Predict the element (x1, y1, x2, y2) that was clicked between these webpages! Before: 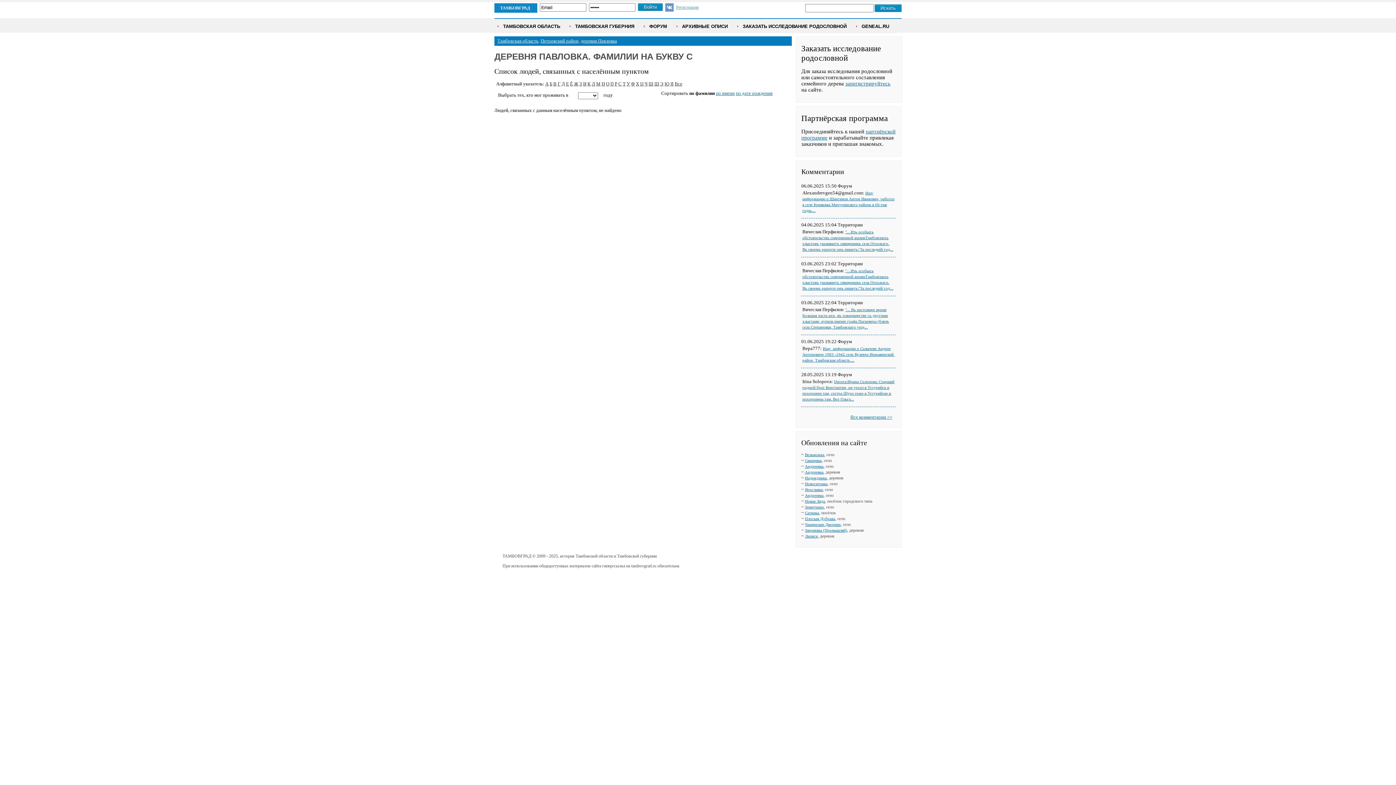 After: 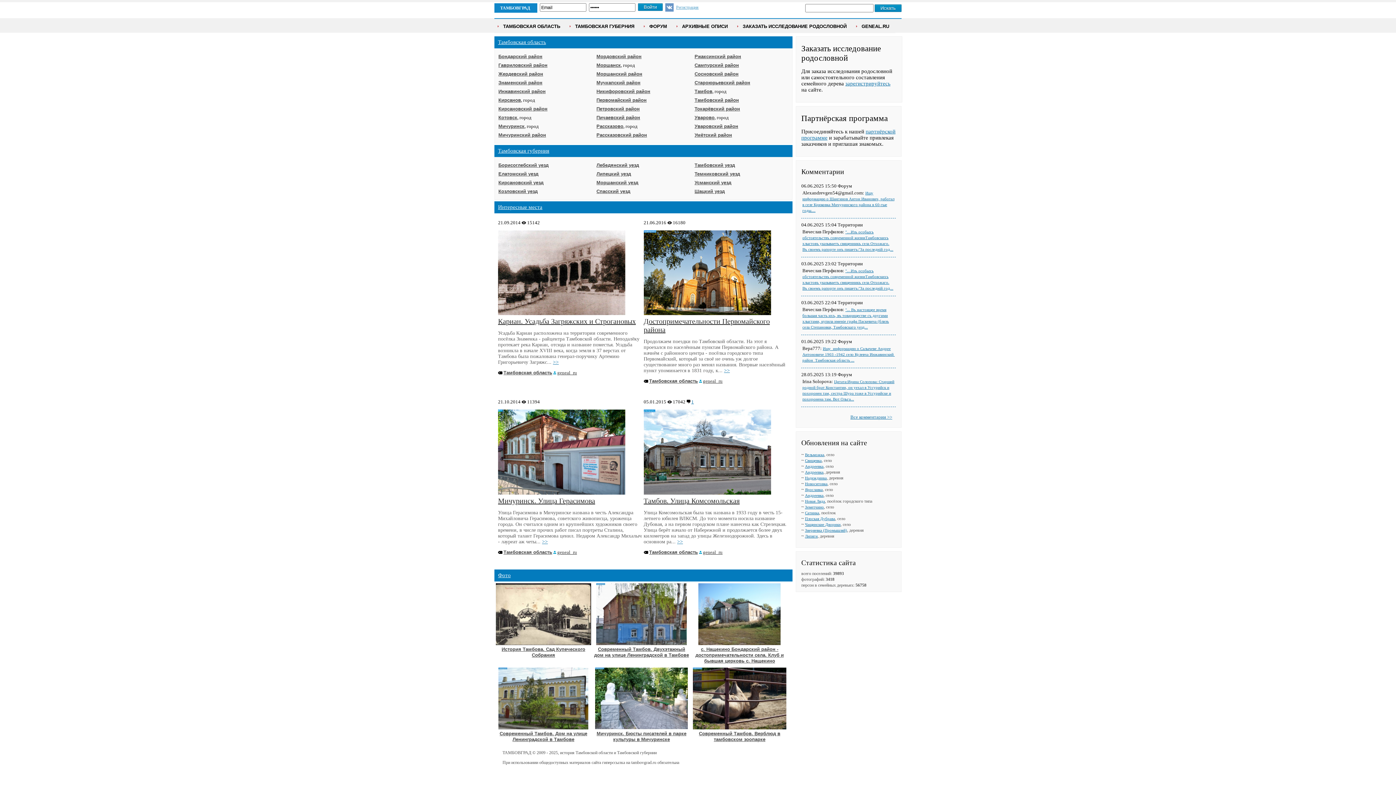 Action: label: ТАМБОВГРАД bbox: (500, 5, 530, 10)